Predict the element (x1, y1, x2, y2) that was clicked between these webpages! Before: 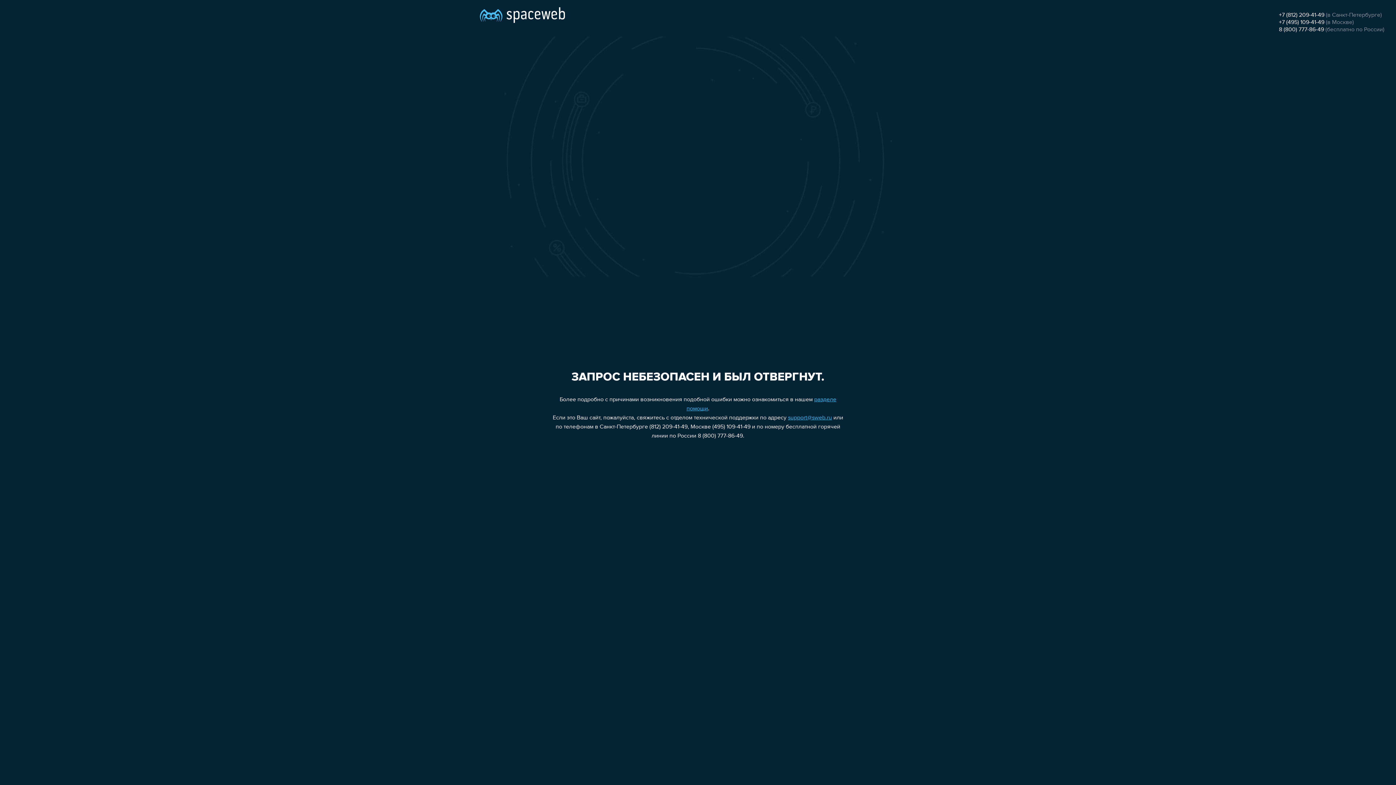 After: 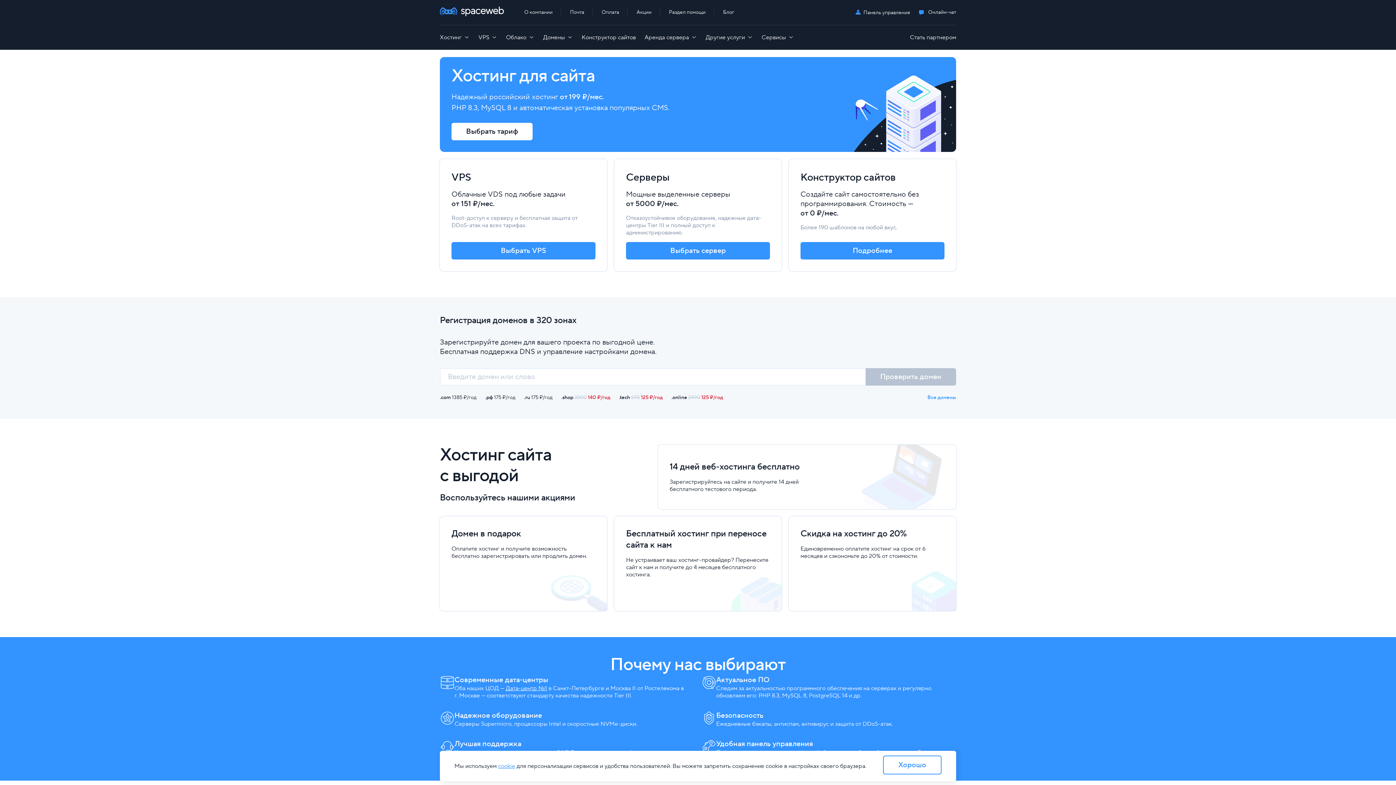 Action: bbox: (480, 0, 565, 25)